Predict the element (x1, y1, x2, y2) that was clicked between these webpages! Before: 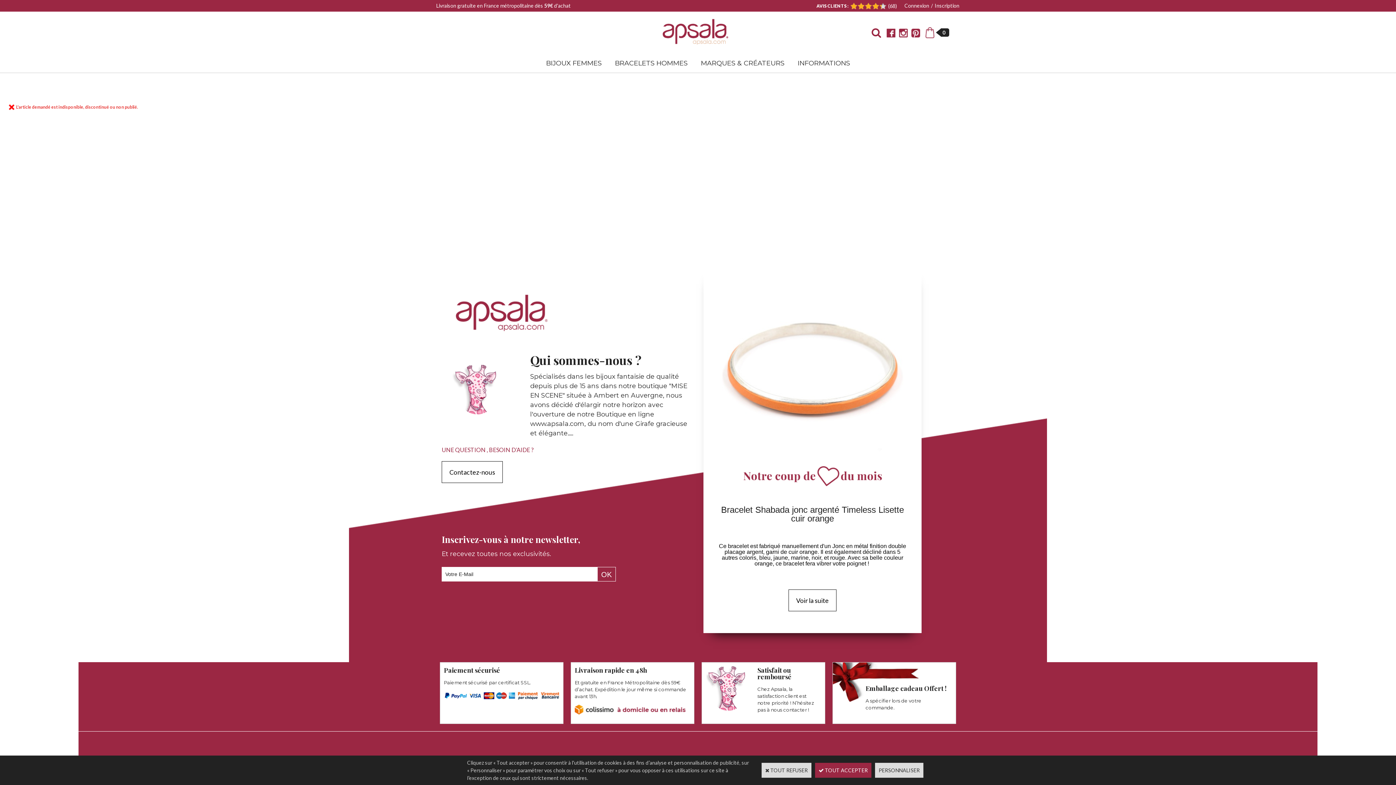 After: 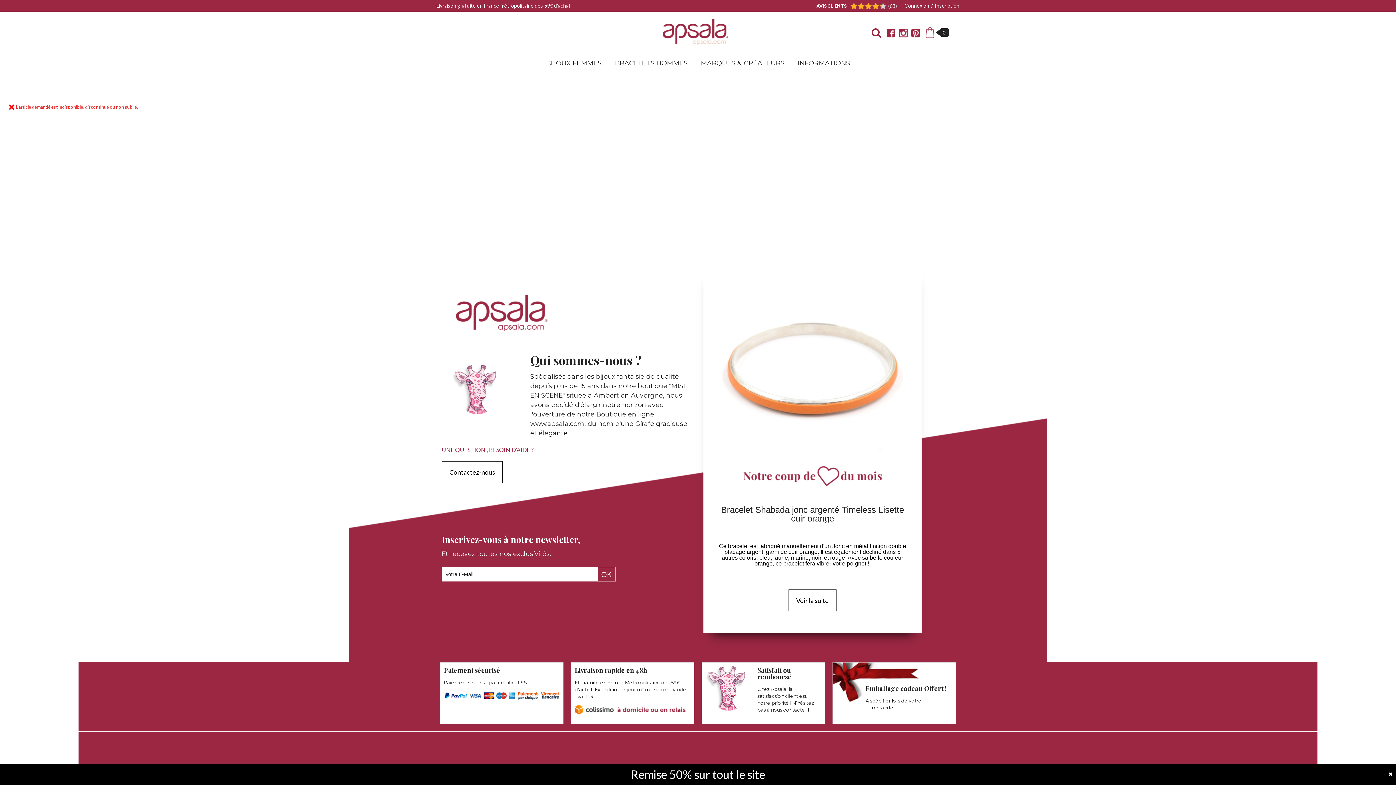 Action: label:  TOUT REFUSER bbox: (761, 763, 811, 778)